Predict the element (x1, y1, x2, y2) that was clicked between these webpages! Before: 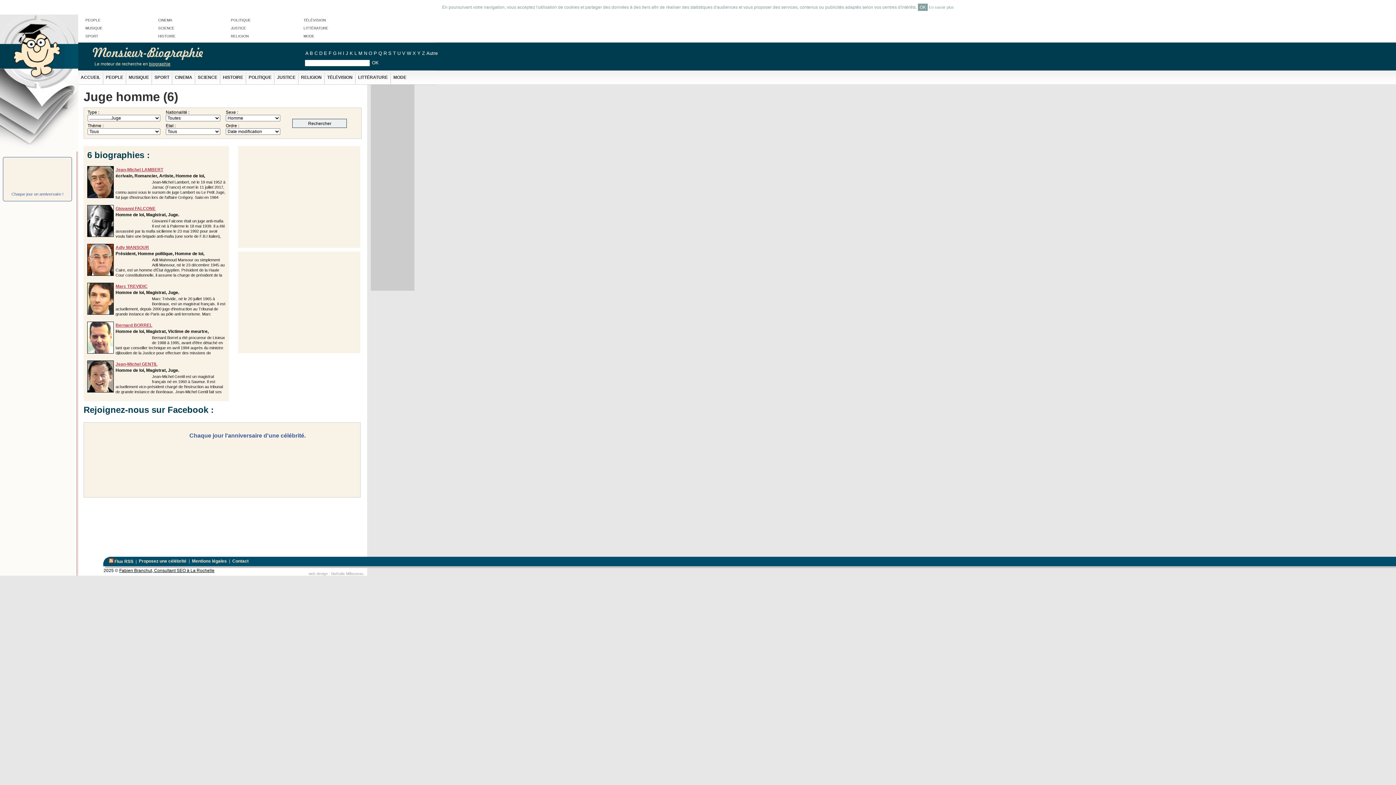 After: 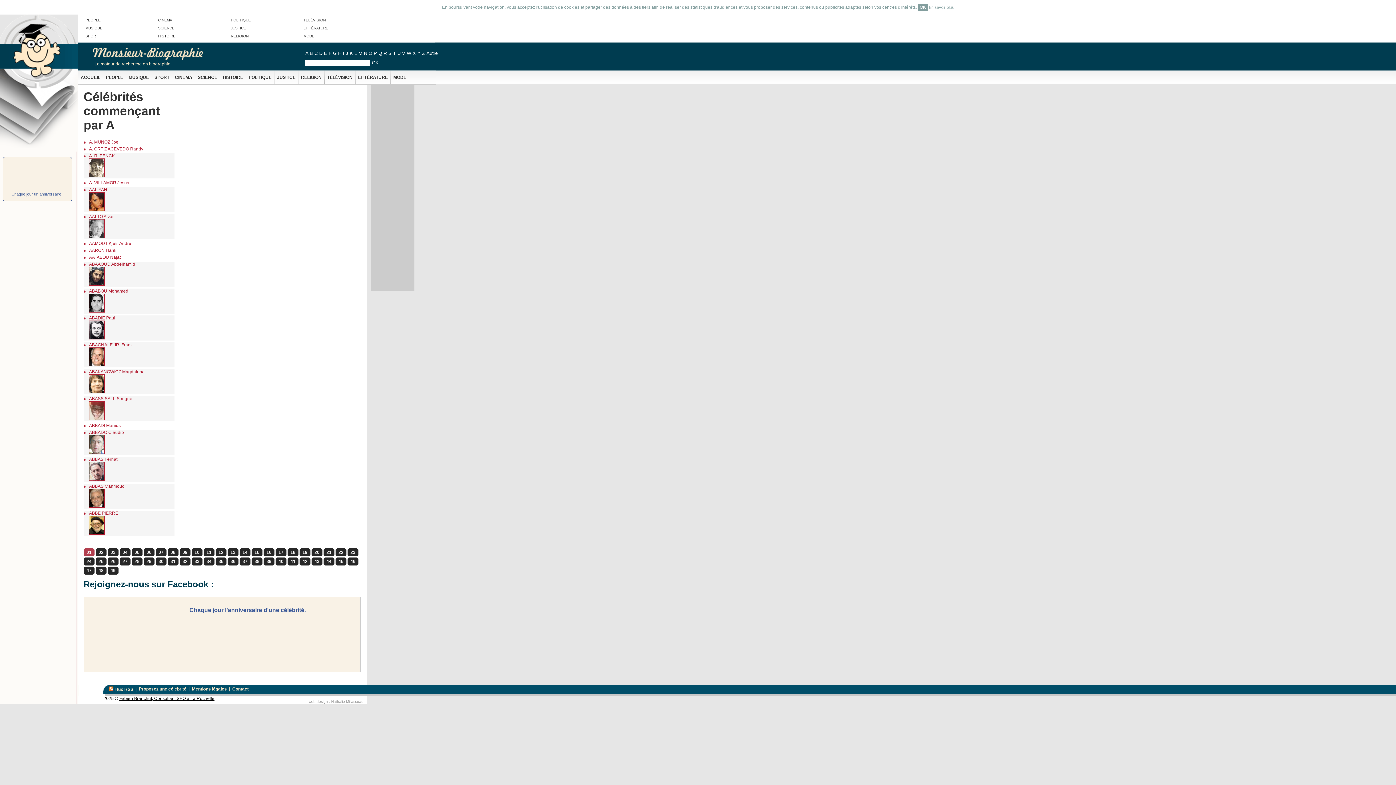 Action: bbox: (305, 50, 308, 56) label: A